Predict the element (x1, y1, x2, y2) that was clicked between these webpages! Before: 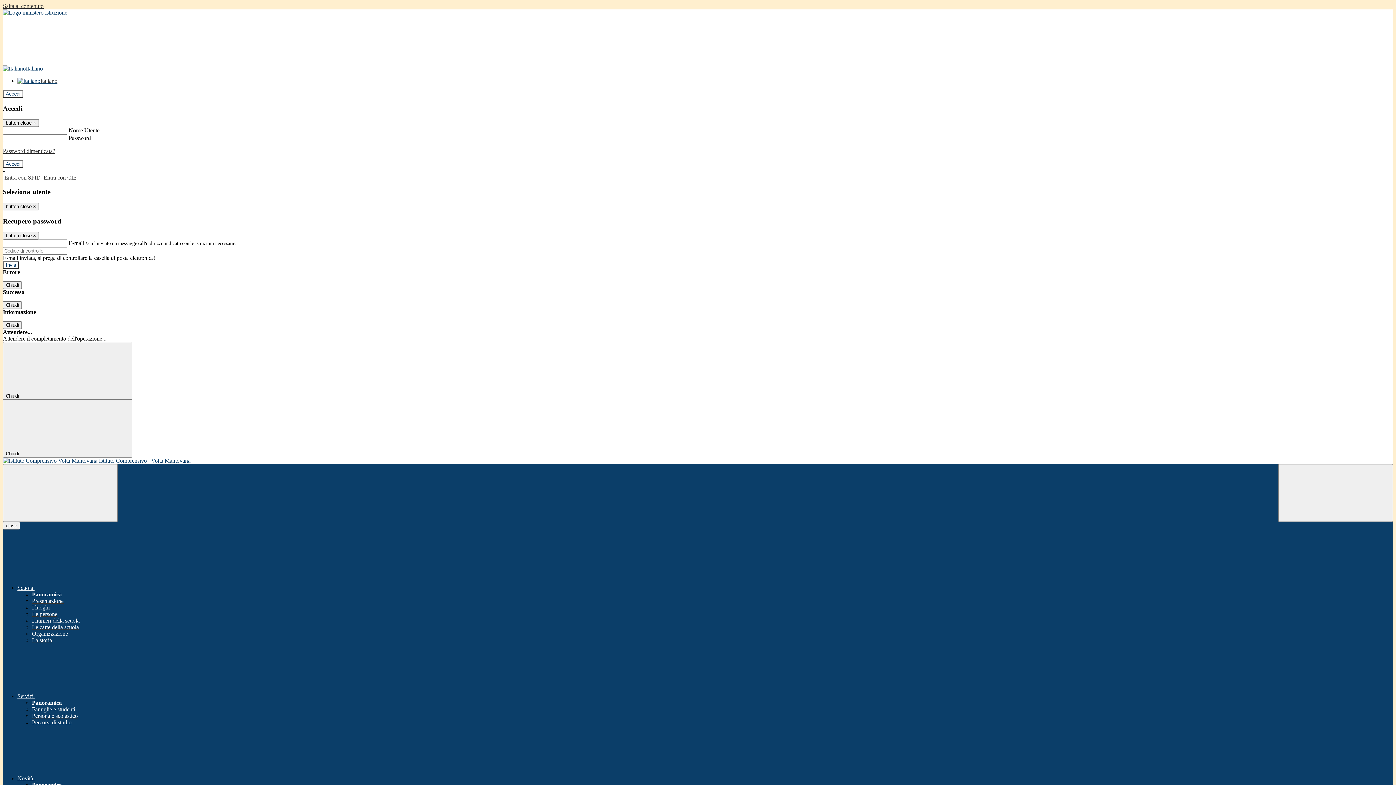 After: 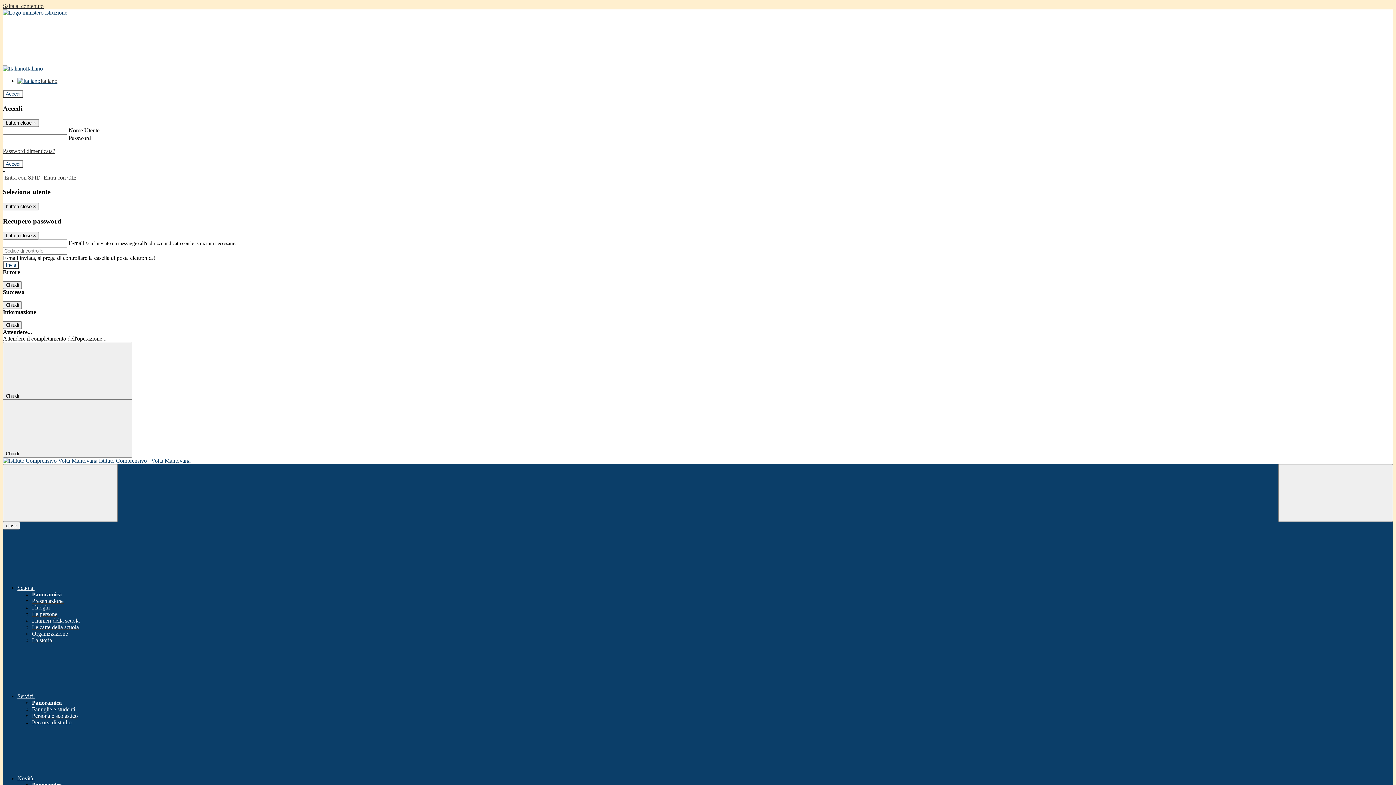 Action: bbox: (32, 719, 71, 725) label: Percorsi di studio